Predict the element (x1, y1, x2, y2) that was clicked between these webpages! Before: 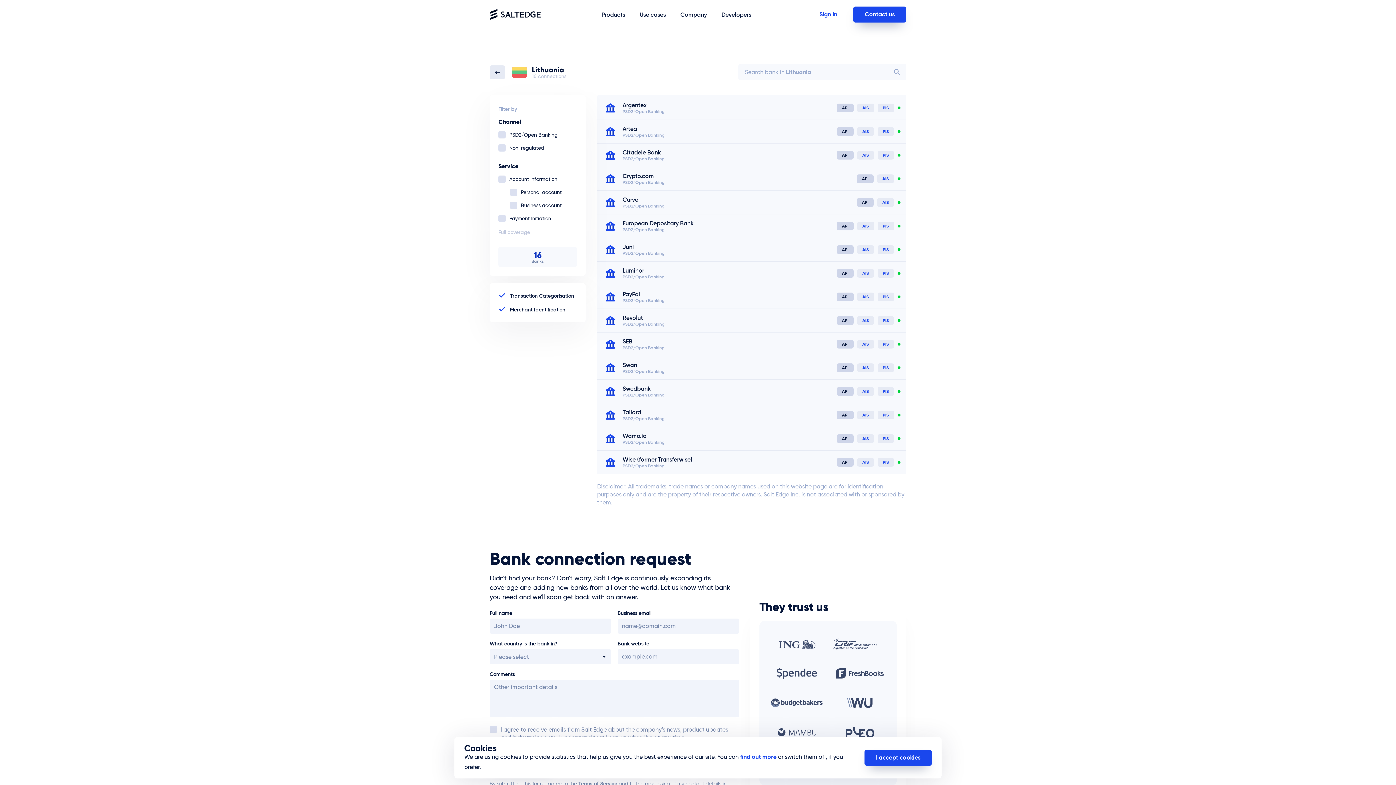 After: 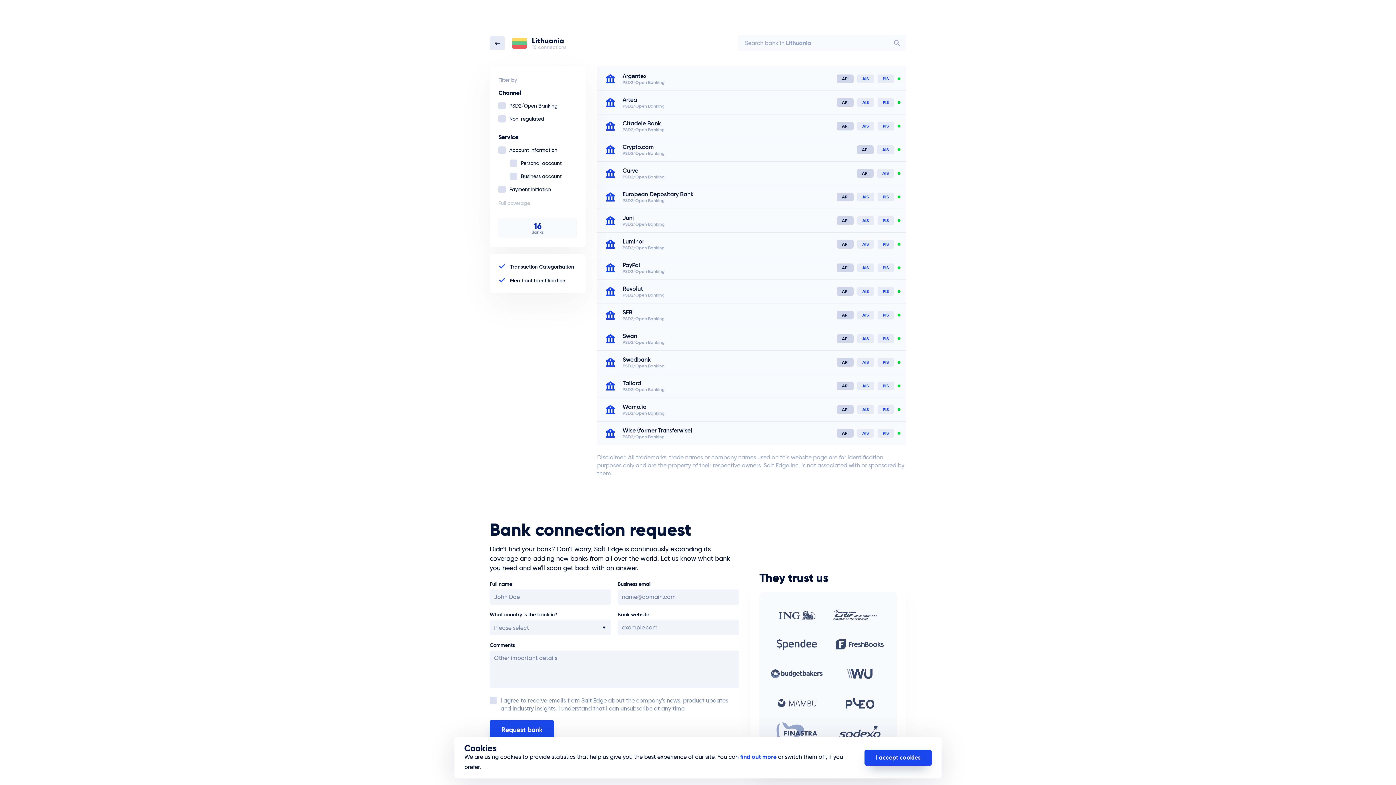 Action: label: Full coverage bbox: (498, 229, 530, 234)